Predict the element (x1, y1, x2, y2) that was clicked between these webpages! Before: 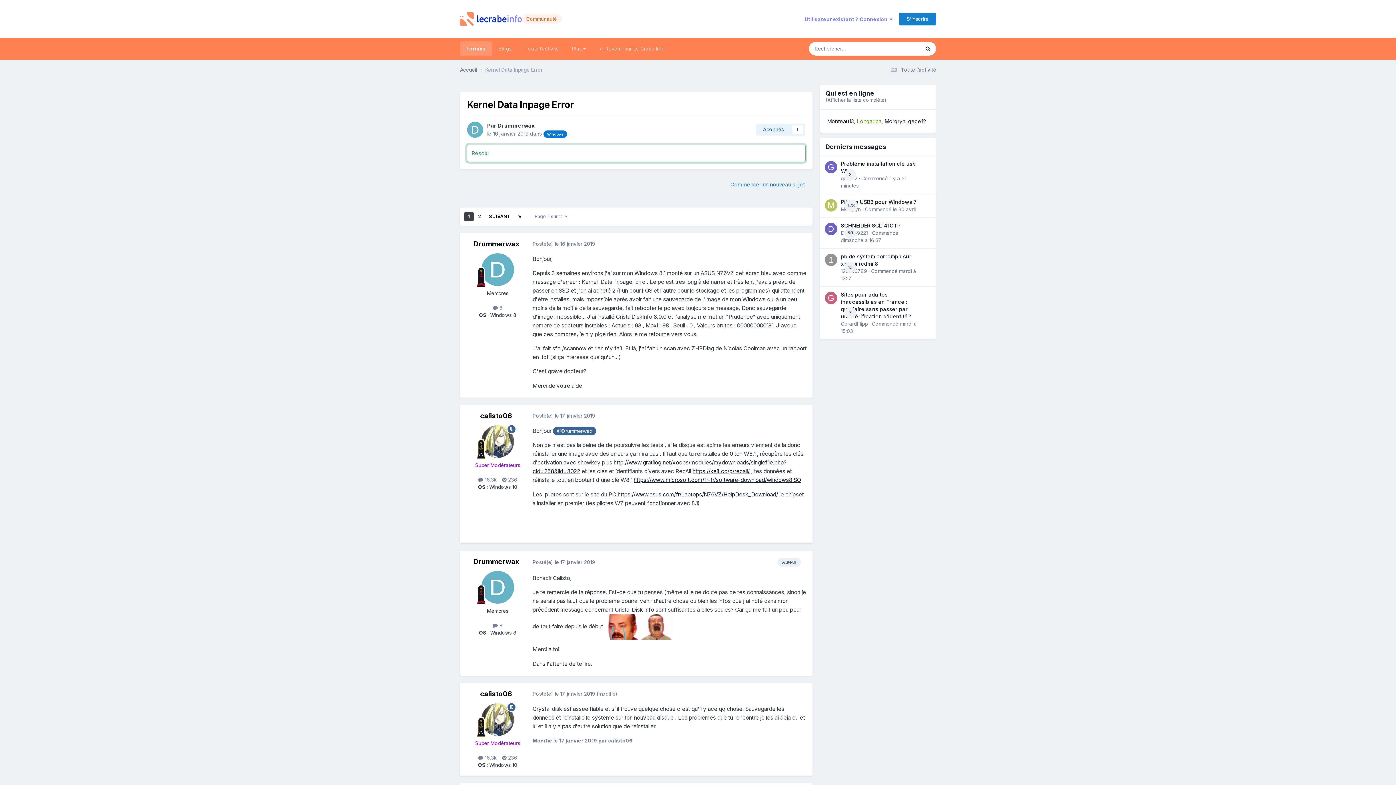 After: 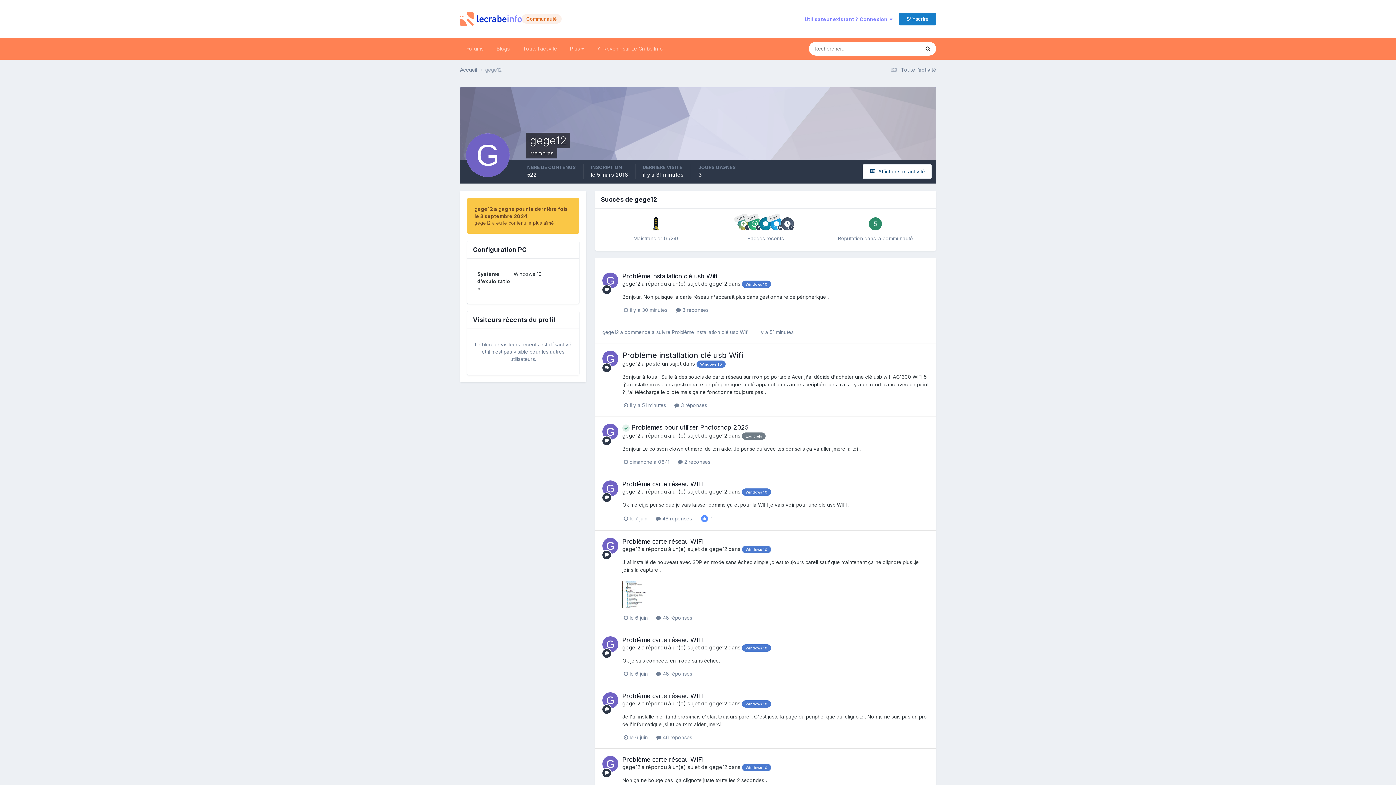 Action: label: gege12 bbox: (908, 118, 926, 124)